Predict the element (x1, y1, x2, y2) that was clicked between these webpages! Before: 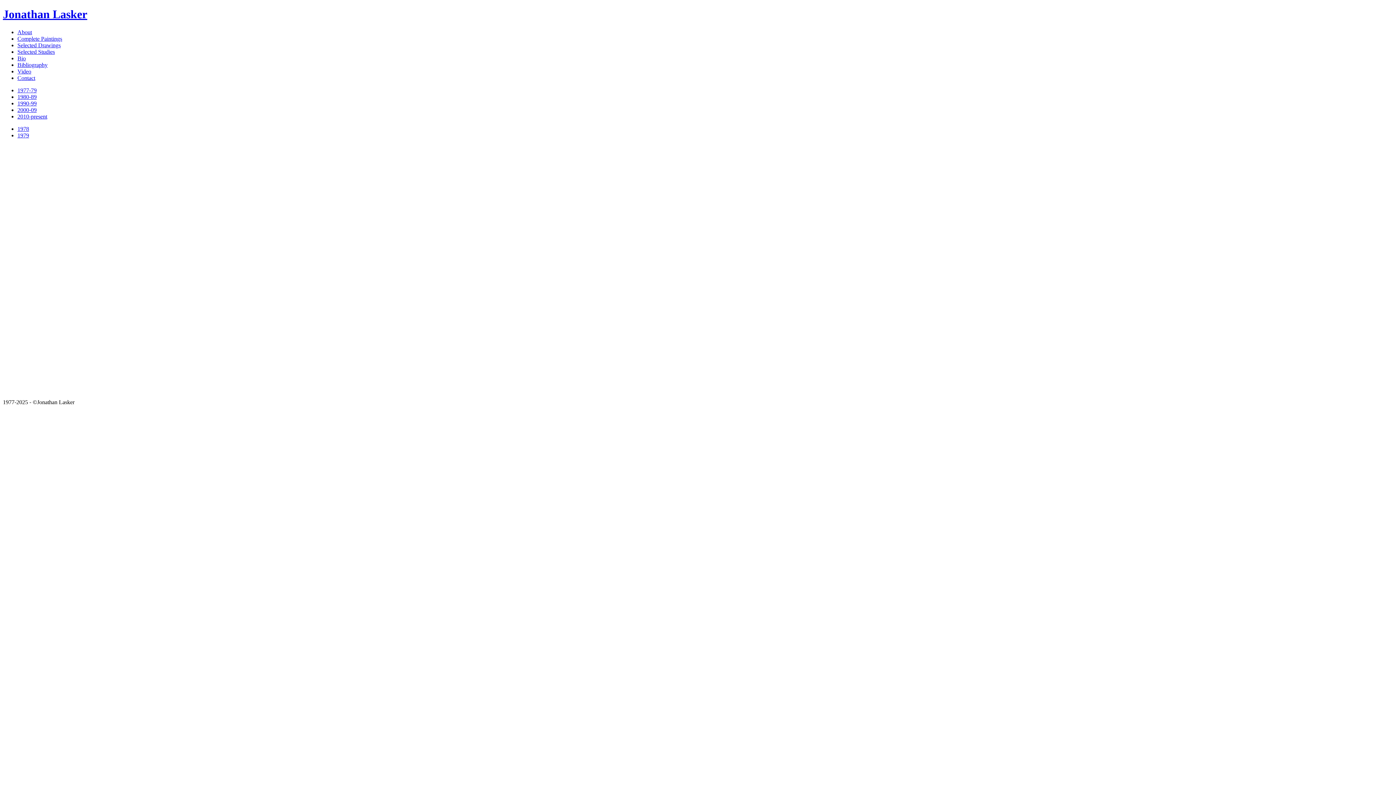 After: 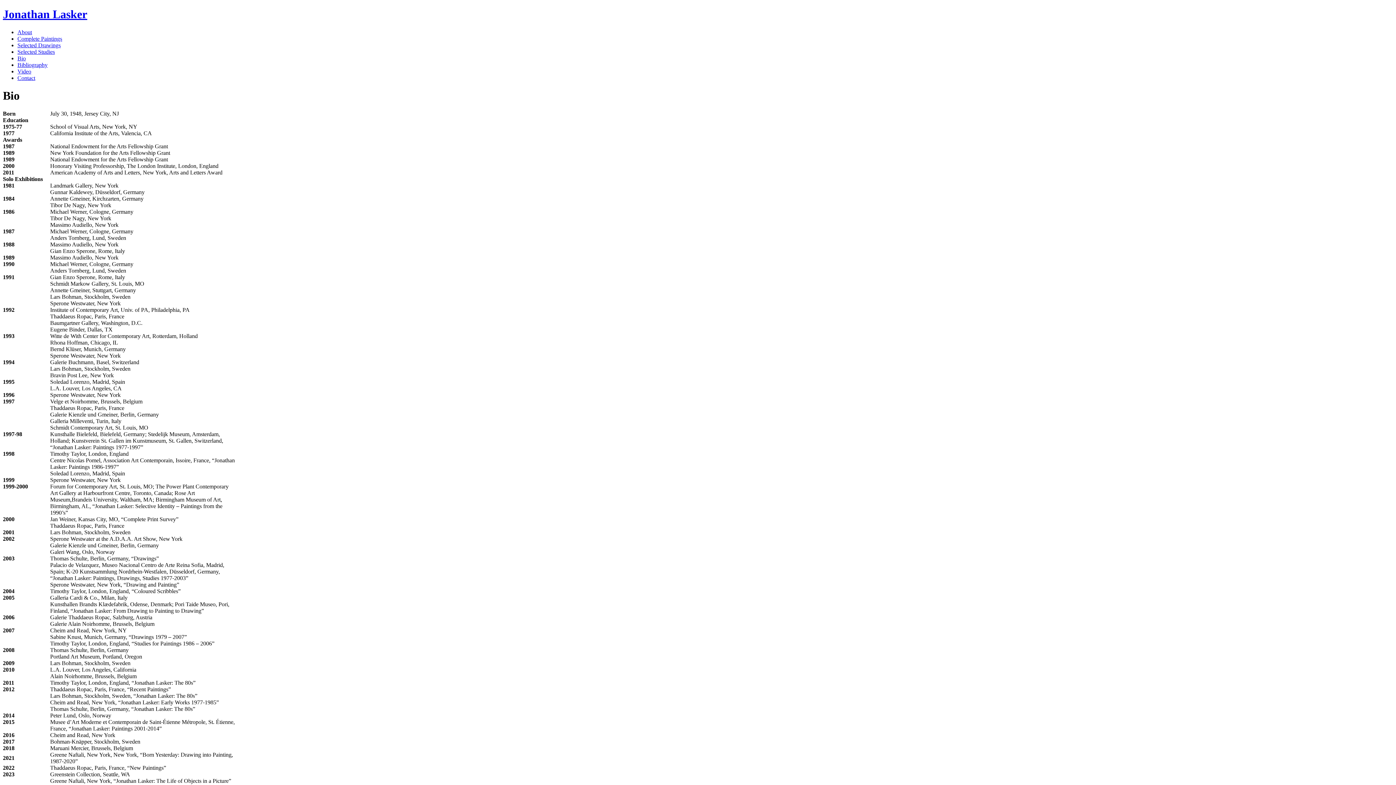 Action: label: Bio bbox: (17, 55, 25, 61)